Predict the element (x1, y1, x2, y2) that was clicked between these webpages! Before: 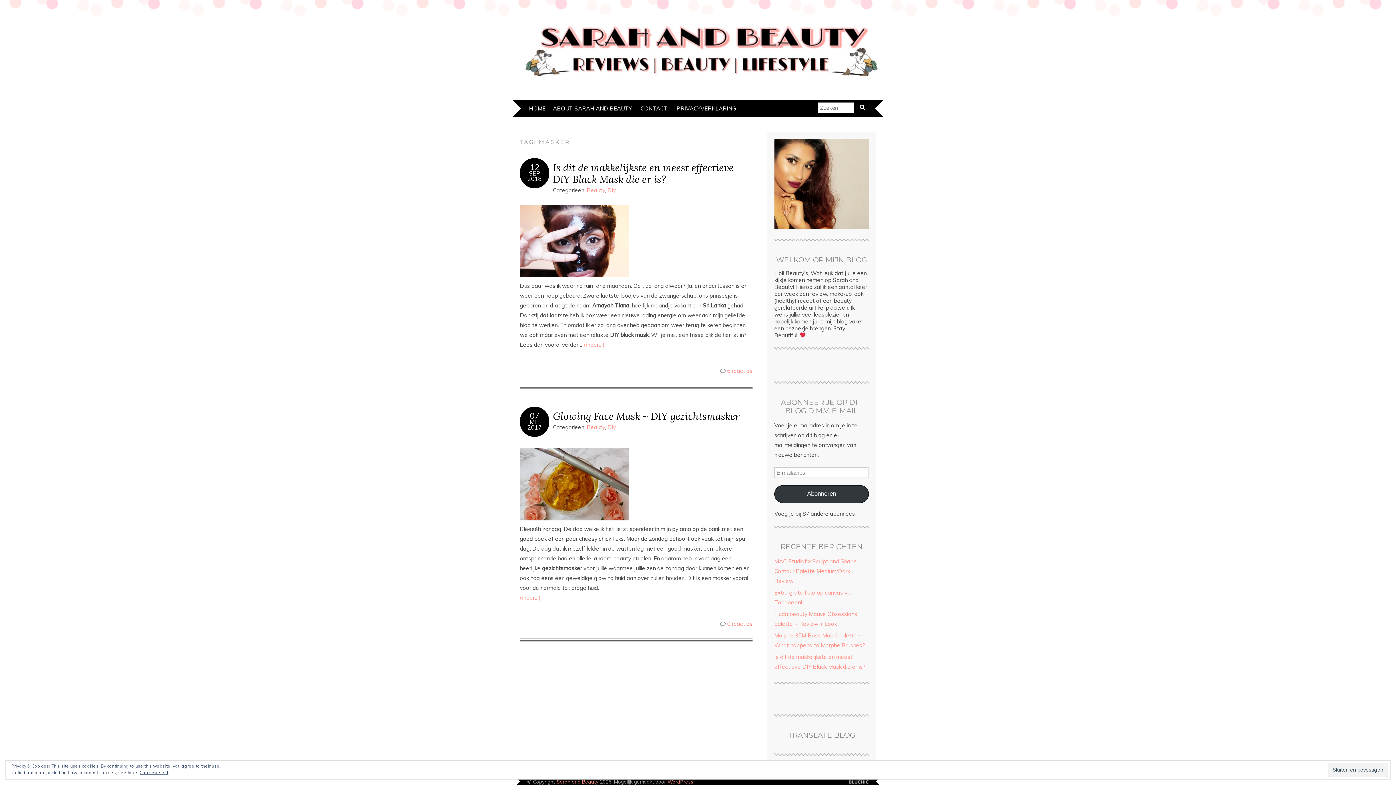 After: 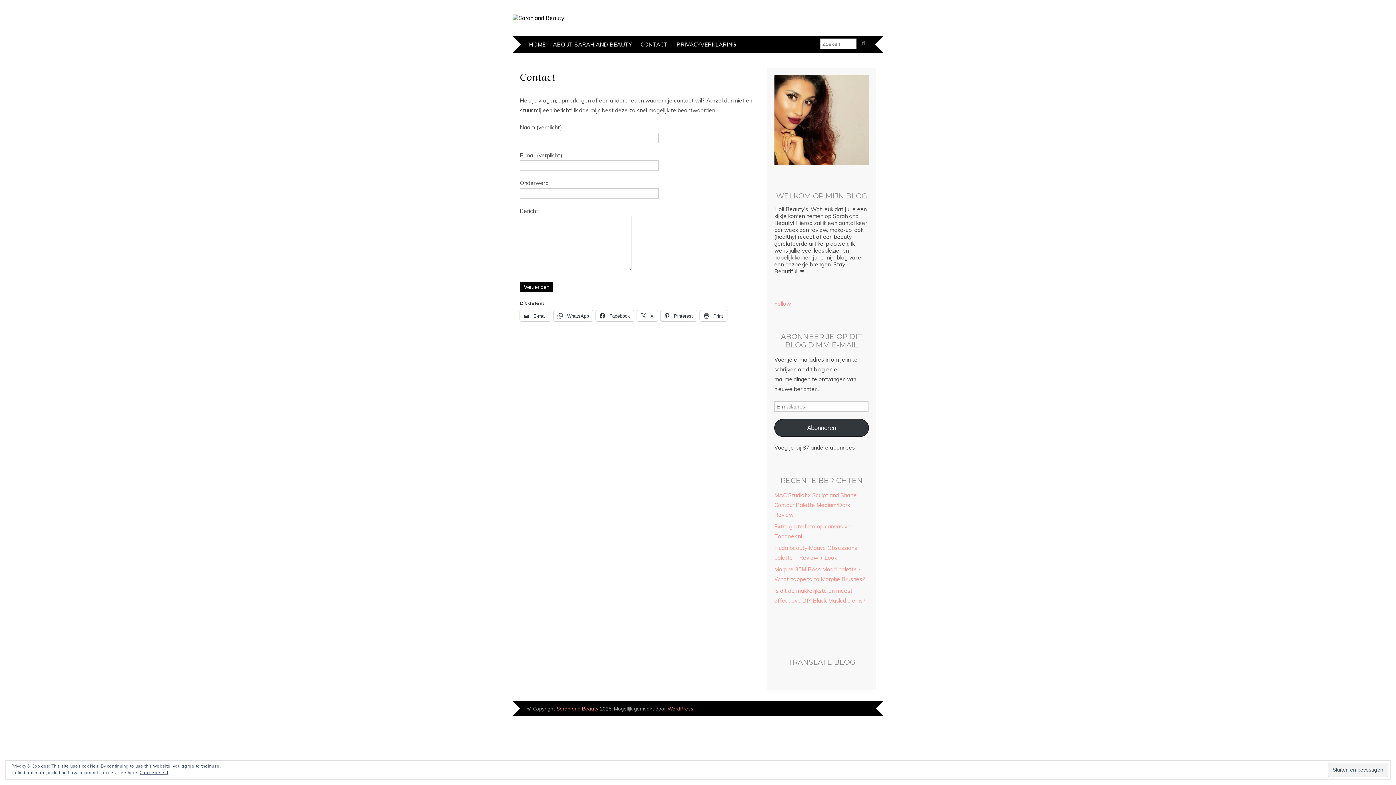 Action: bbox: (637, 100, 671, 117) label: CONTACT